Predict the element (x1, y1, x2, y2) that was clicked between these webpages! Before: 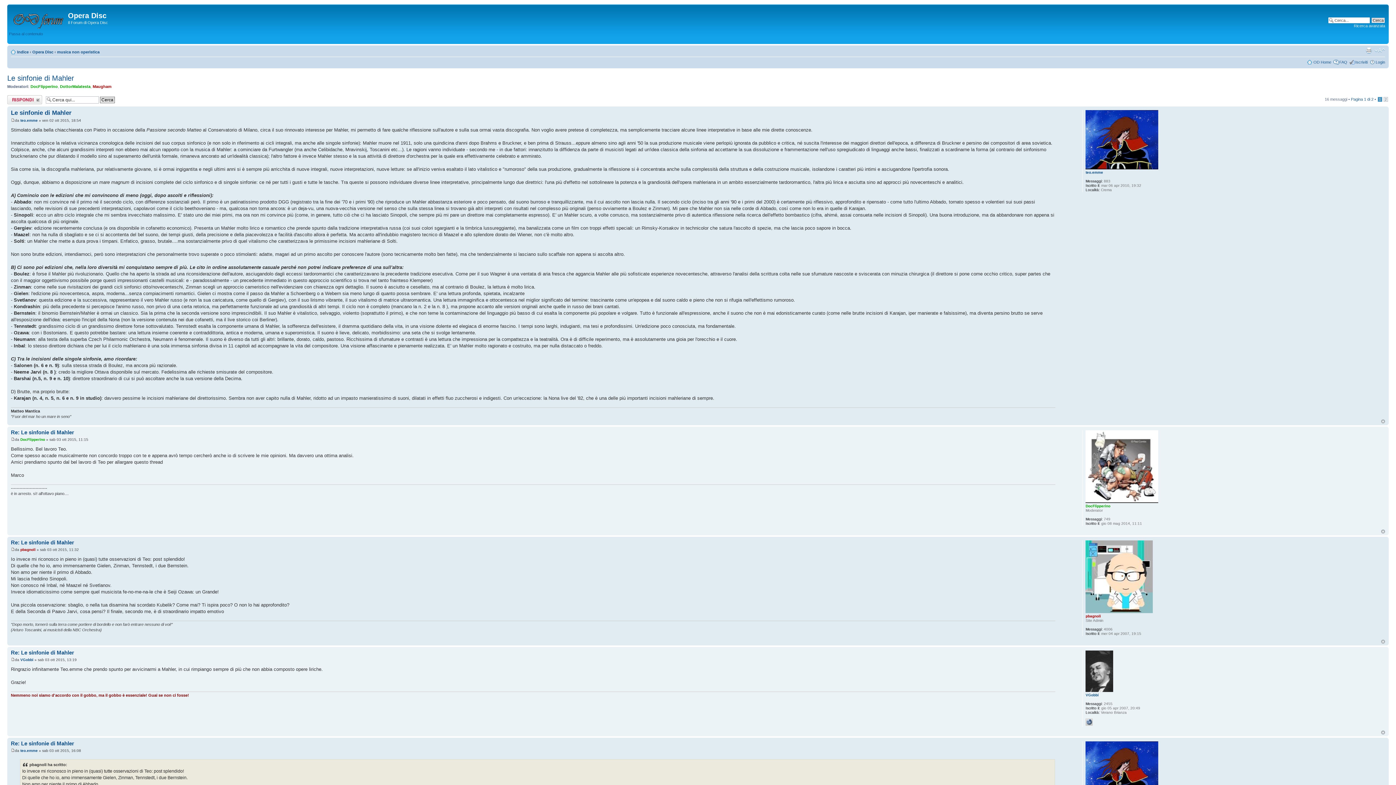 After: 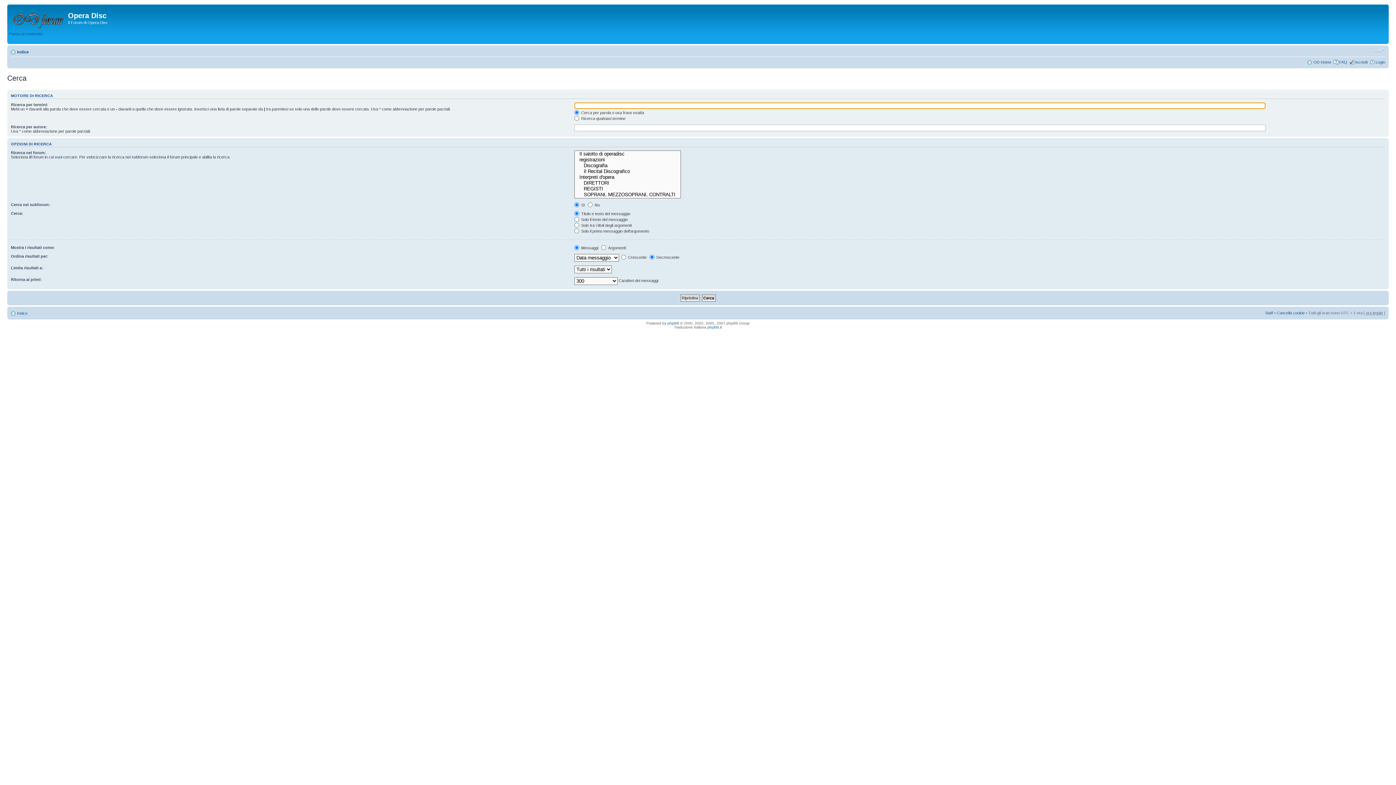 Action: bbox: (1354, 23, 1385, 28) label: Ricerca avanzata